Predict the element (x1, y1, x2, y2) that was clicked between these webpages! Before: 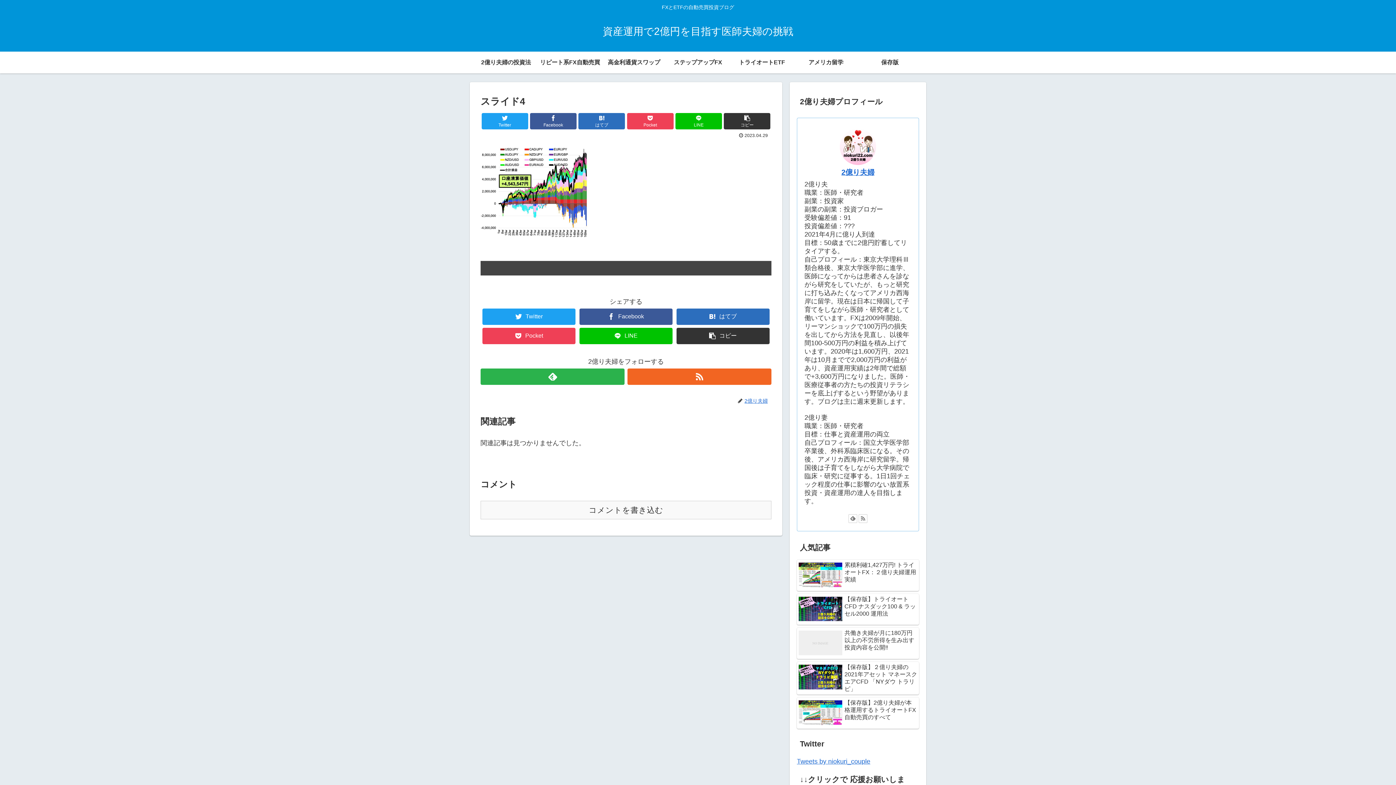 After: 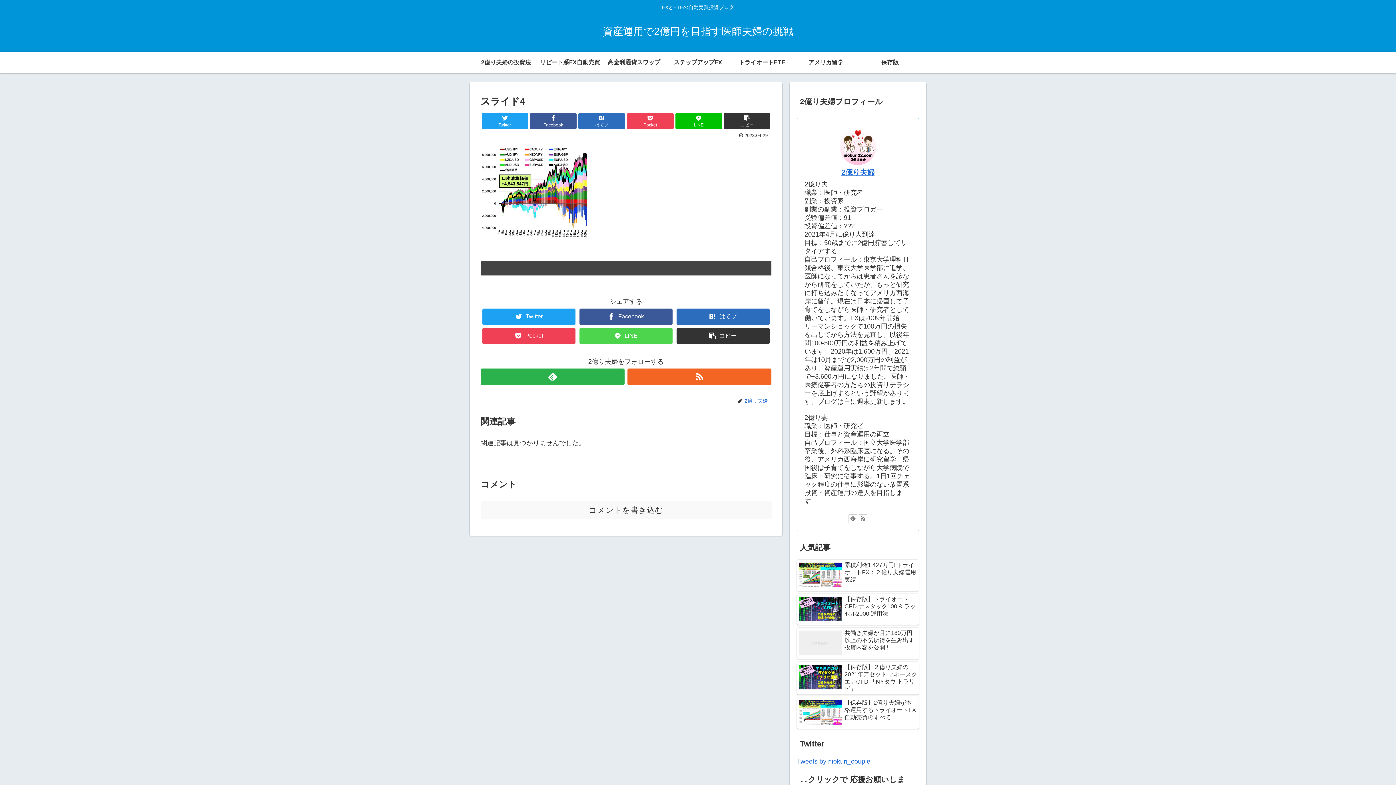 Action: bbox: (579, 327, 672, 344) label: LINE